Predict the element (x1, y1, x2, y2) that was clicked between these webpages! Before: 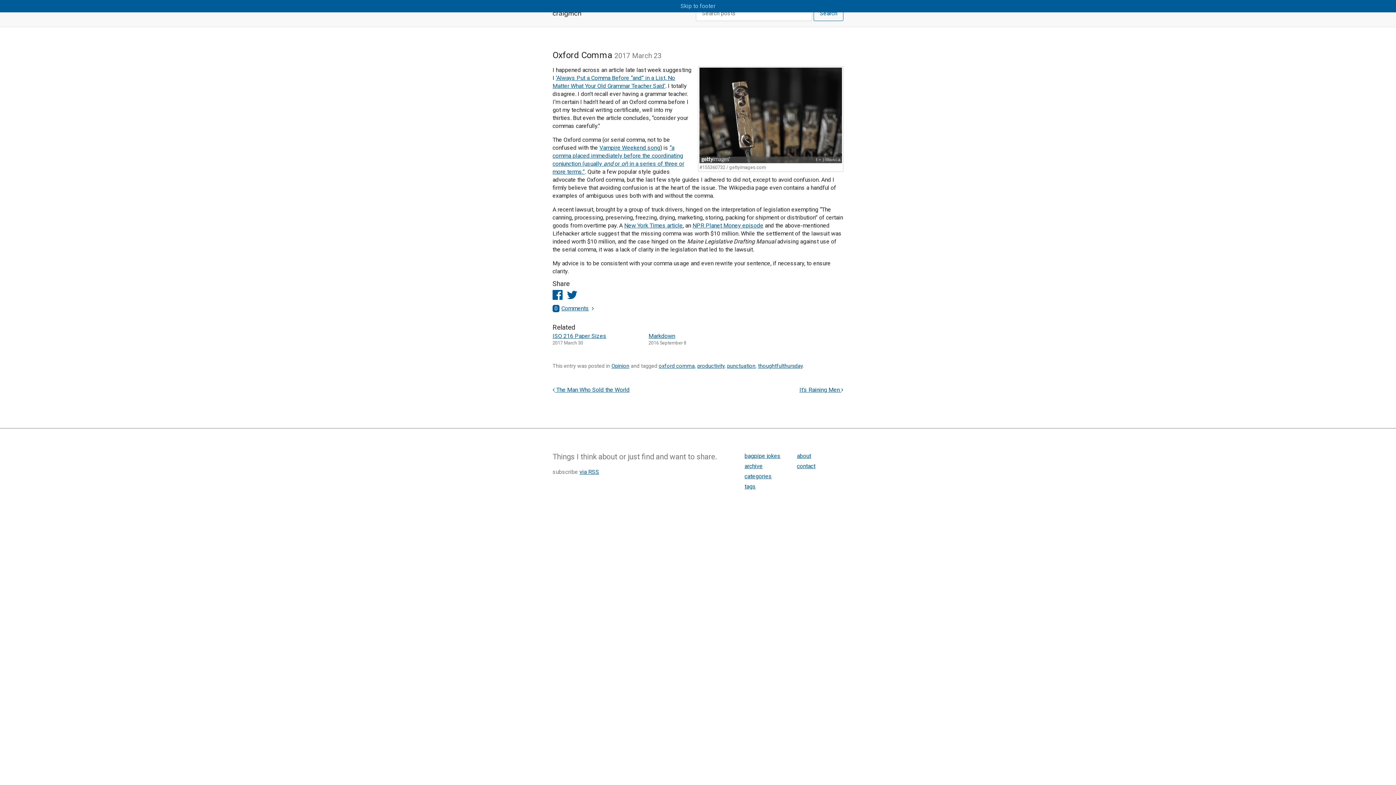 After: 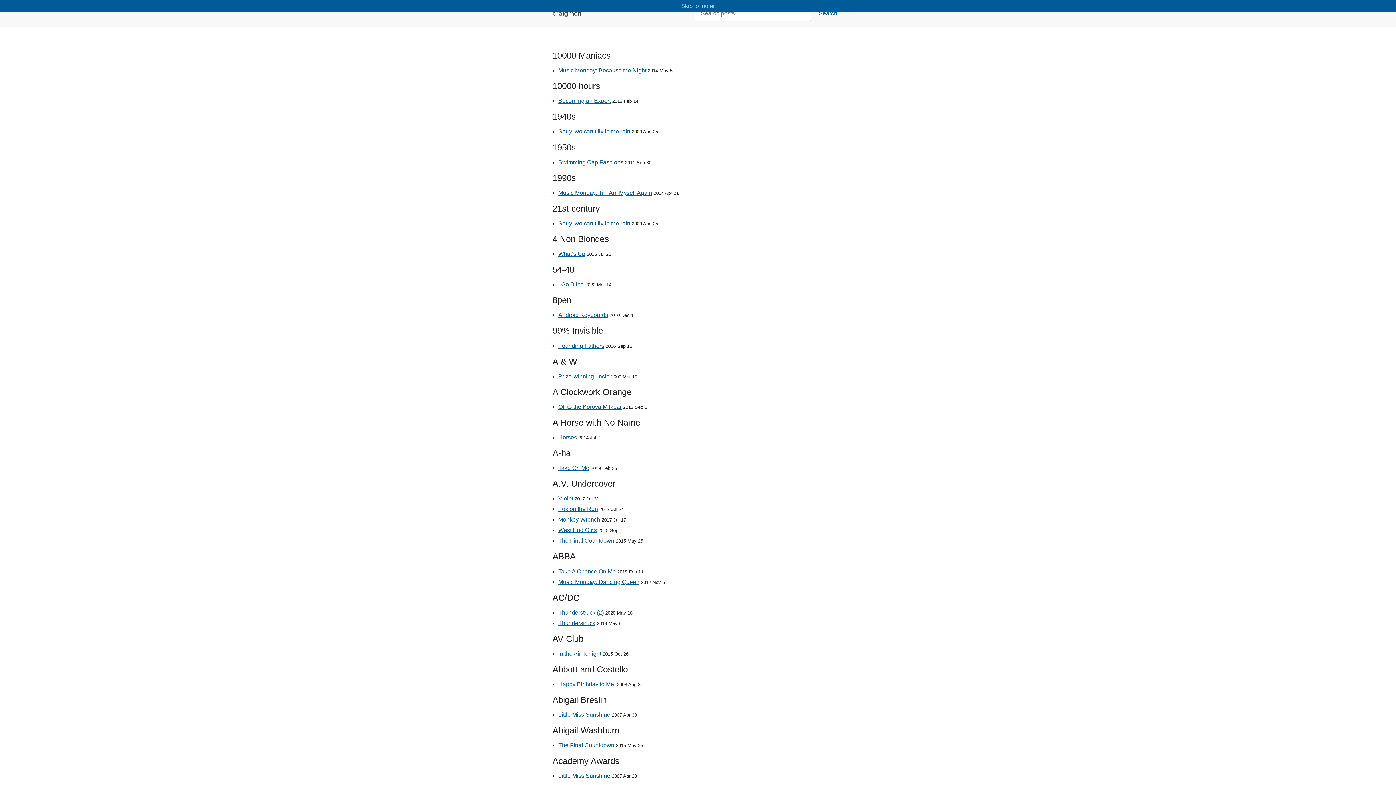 Action: label: tags bbox: (744, 483, 756, 490)